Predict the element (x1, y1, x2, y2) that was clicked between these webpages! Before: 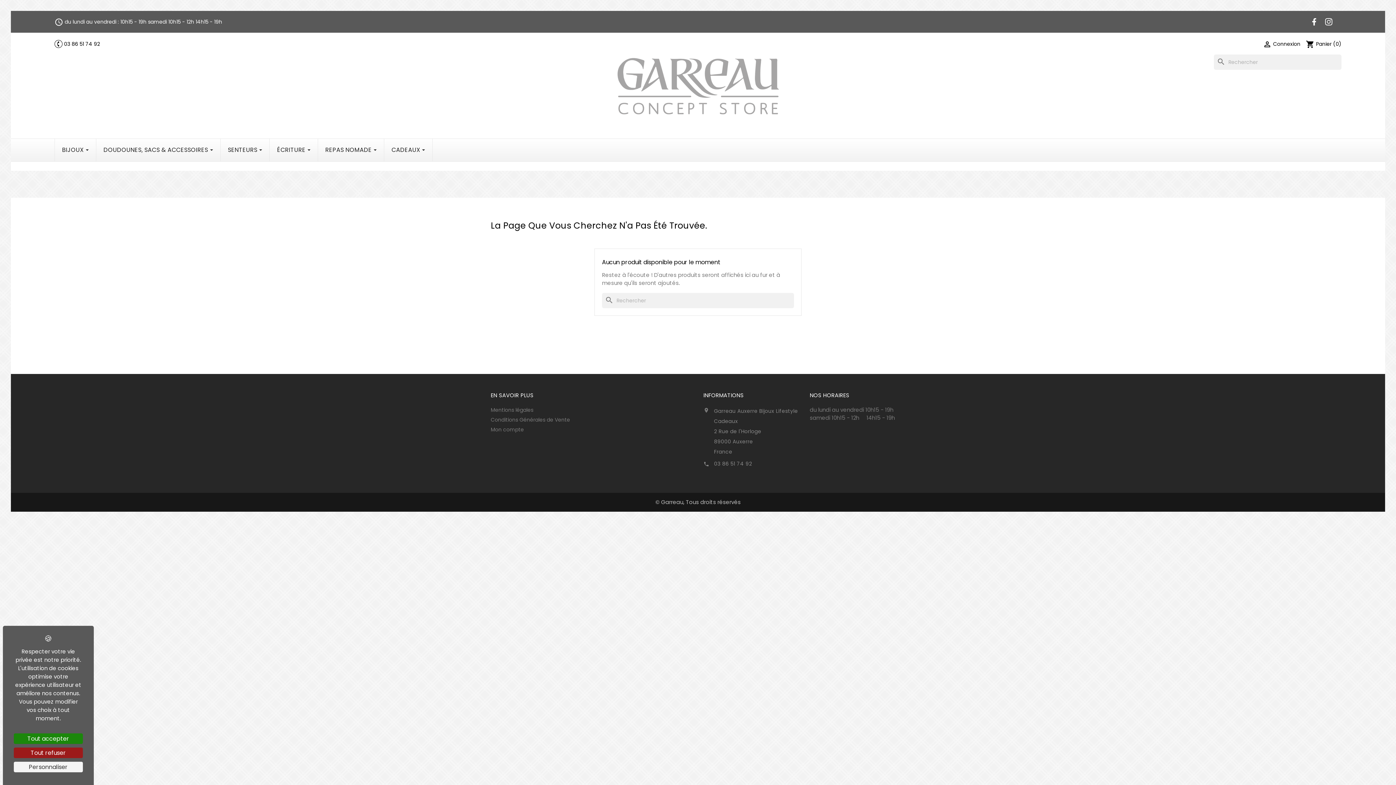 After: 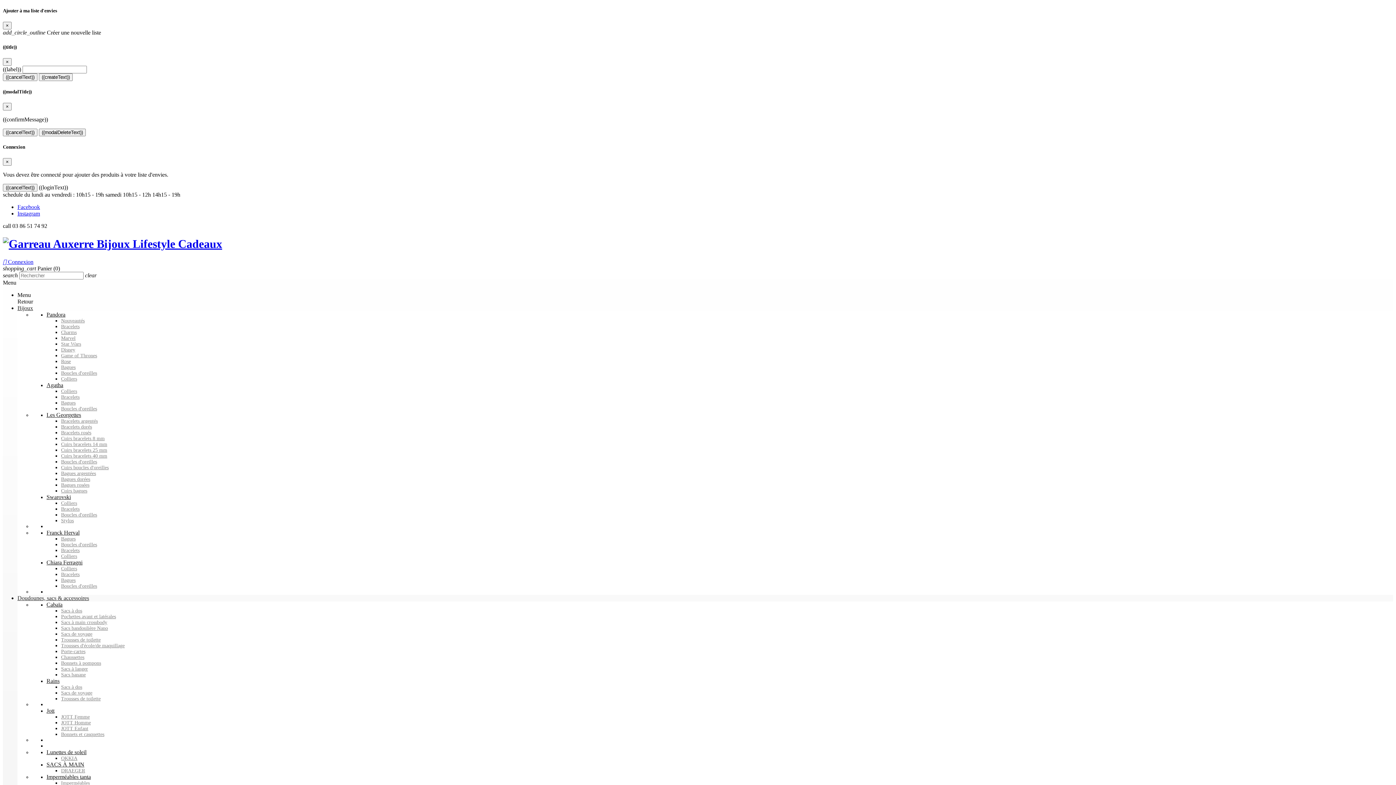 Action: bbox: (595, 81, 800, 88)